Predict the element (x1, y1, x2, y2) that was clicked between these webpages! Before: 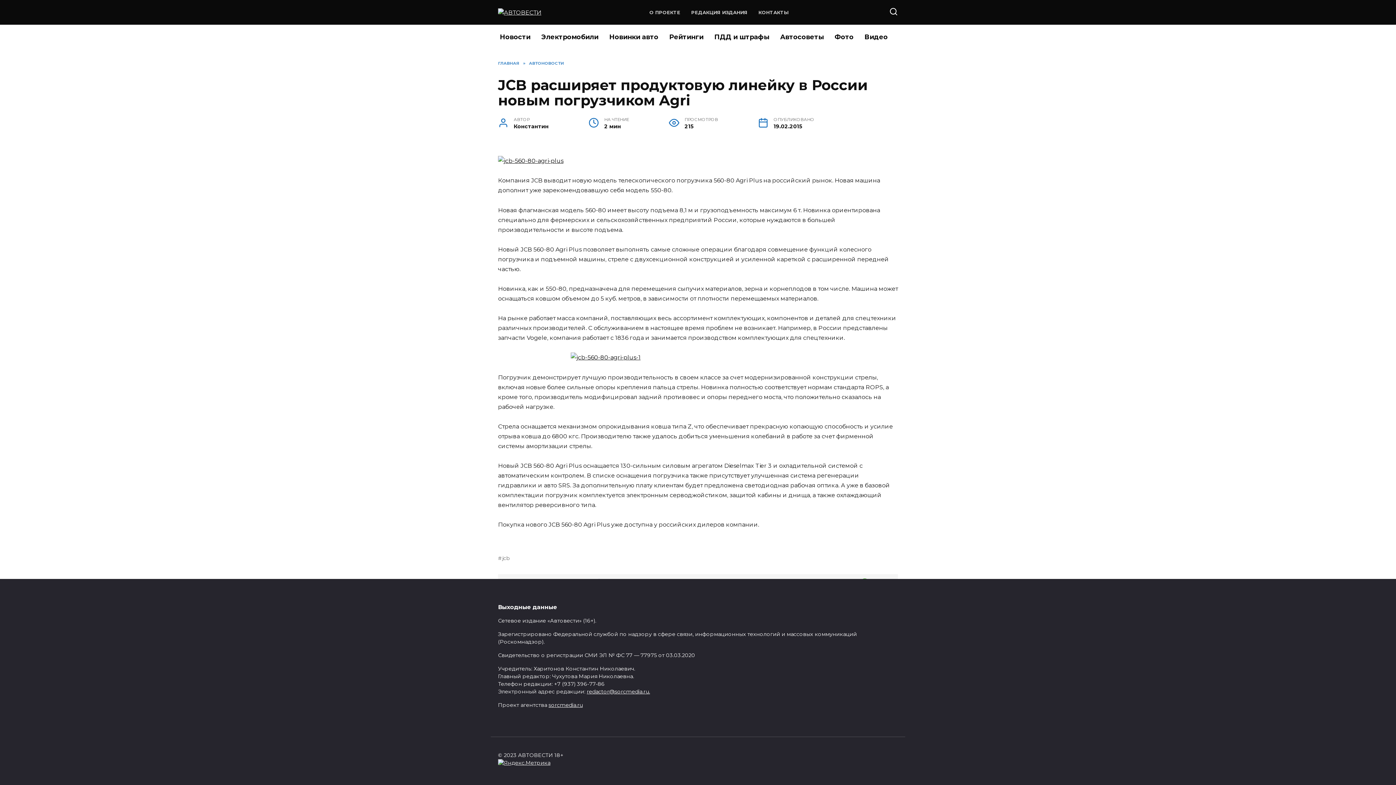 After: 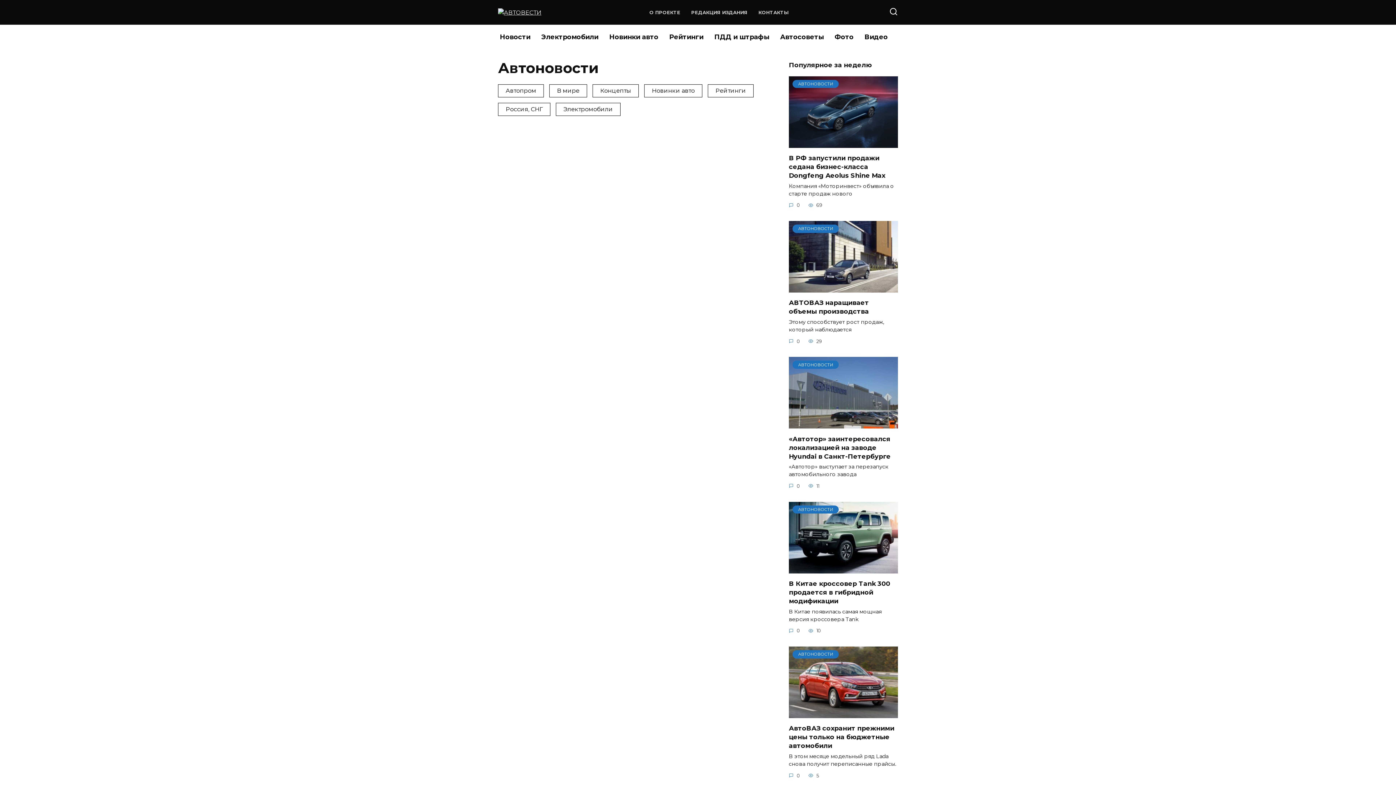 Action: bbox: (529, 60, 564, 65) label: АВТОНОВОСТИ